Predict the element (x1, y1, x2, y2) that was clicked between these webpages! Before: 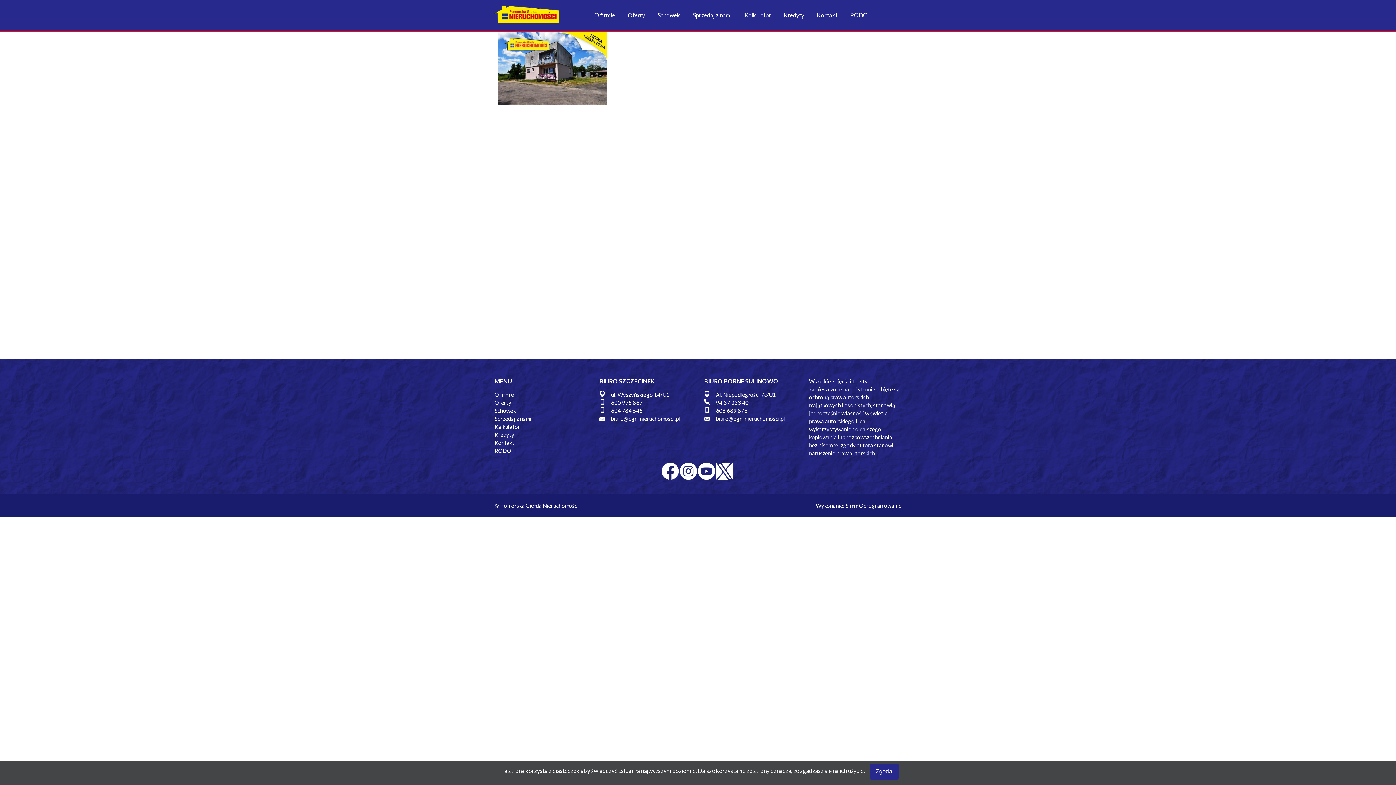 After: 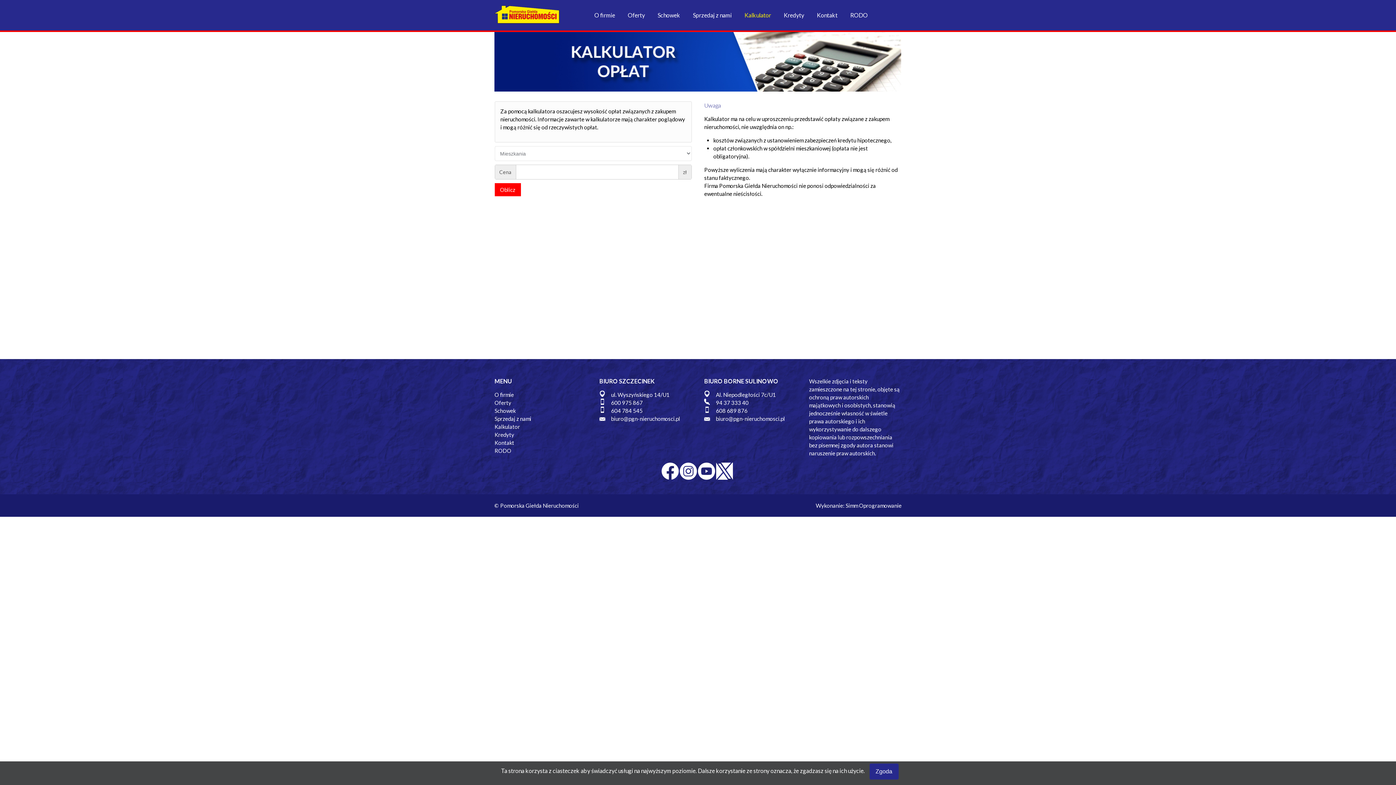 Action: bbox: (494, 422, 587, 430) label: Kalkulator